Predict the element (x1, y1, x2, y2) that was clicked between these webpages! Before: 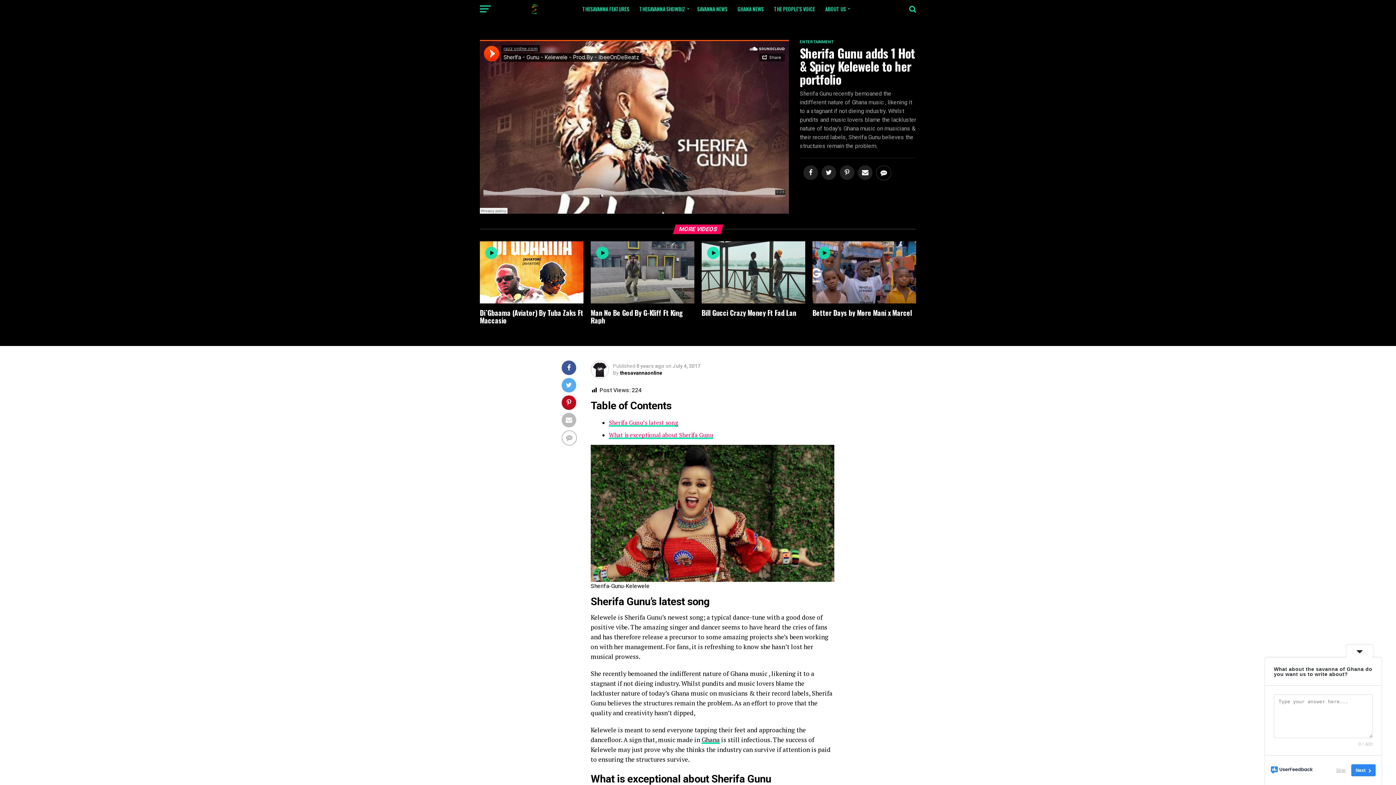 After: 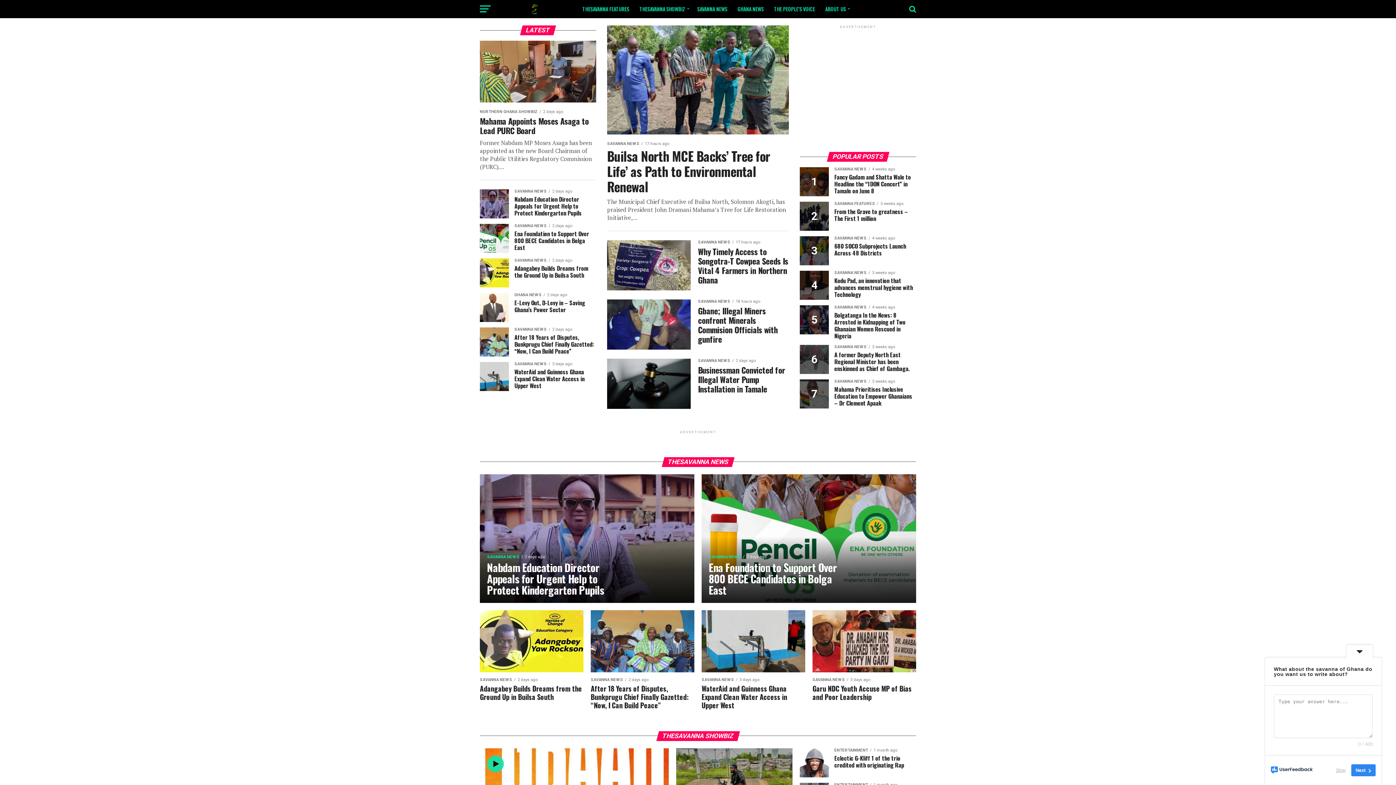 Action: bbox: (498, 9, 570, 16)